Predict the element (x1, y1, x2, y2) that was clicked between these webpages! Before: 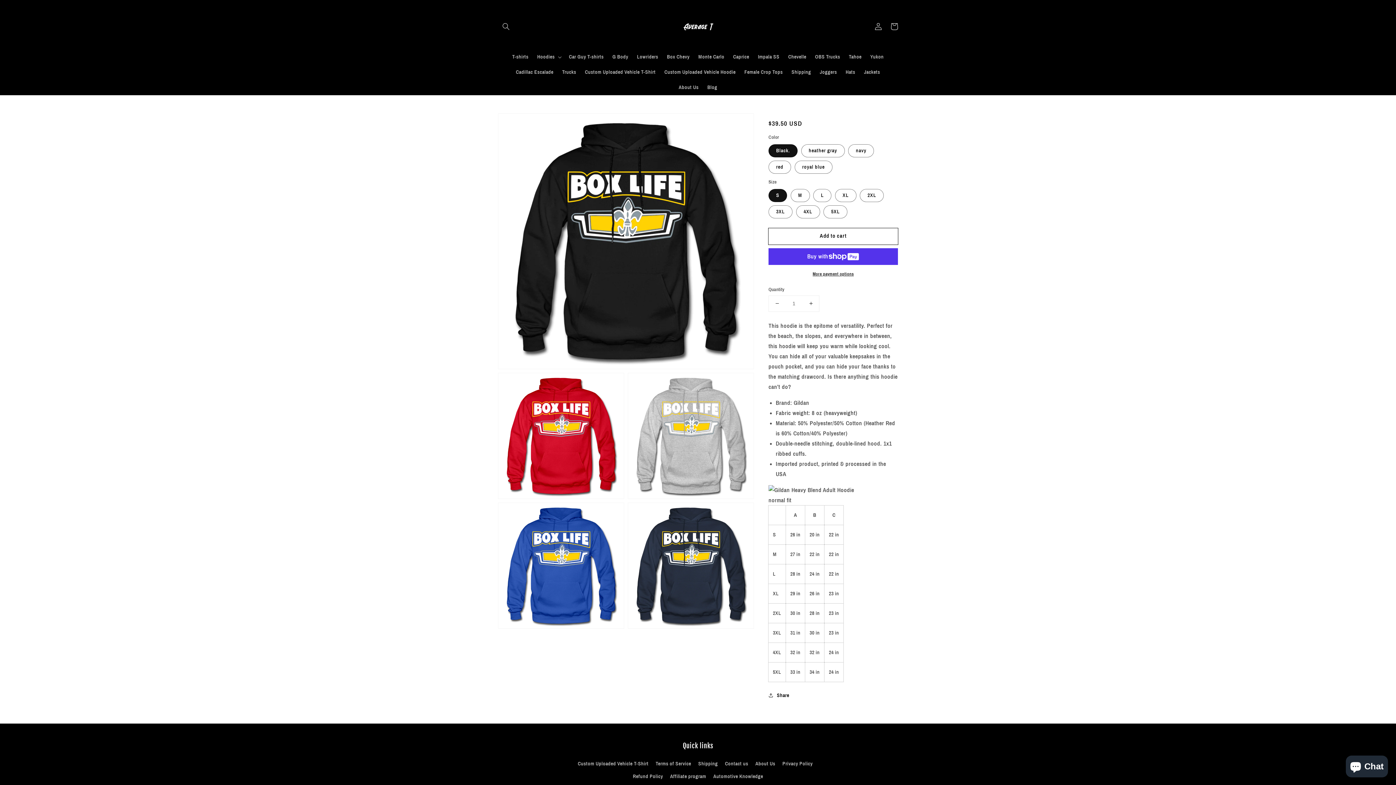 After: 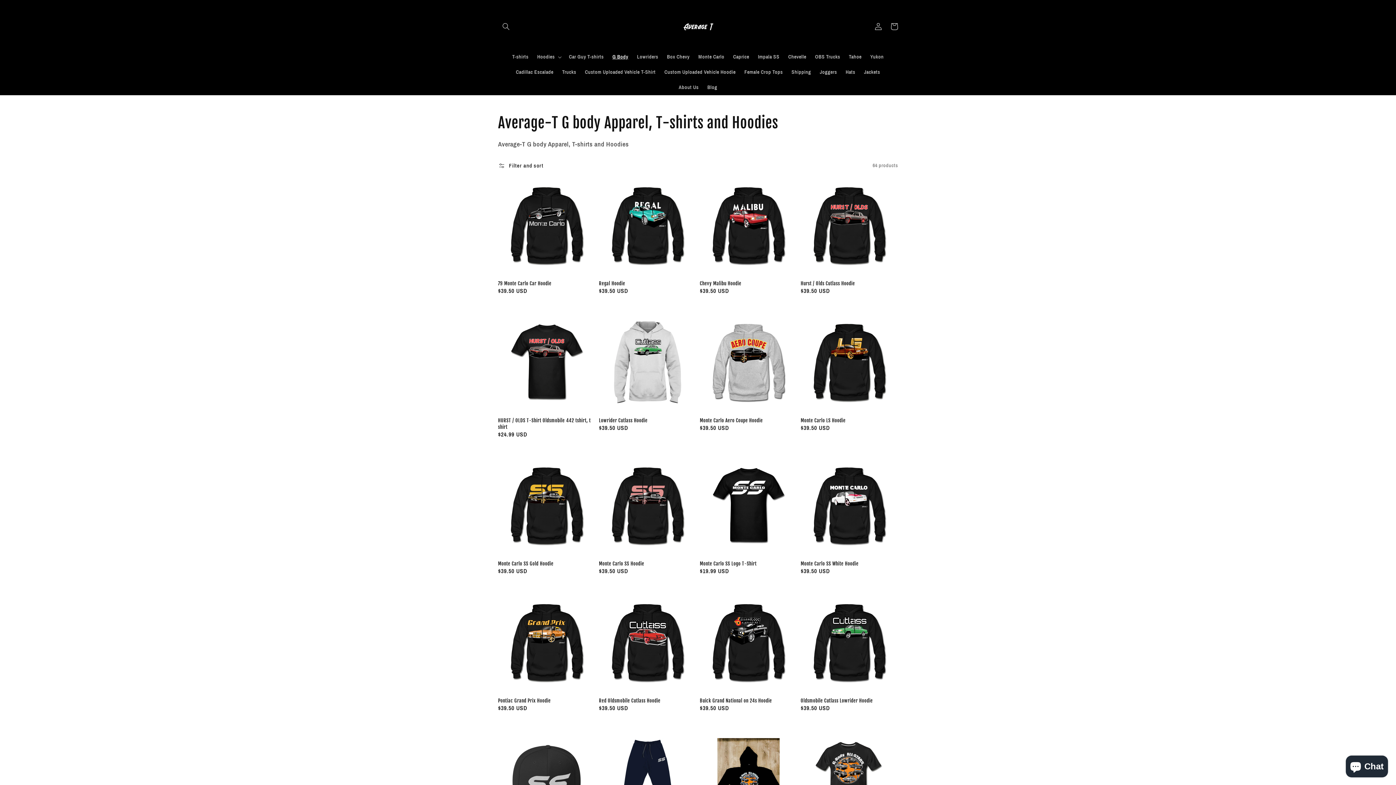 Action: bbox: (608, 49, 632, 64) label: G Body